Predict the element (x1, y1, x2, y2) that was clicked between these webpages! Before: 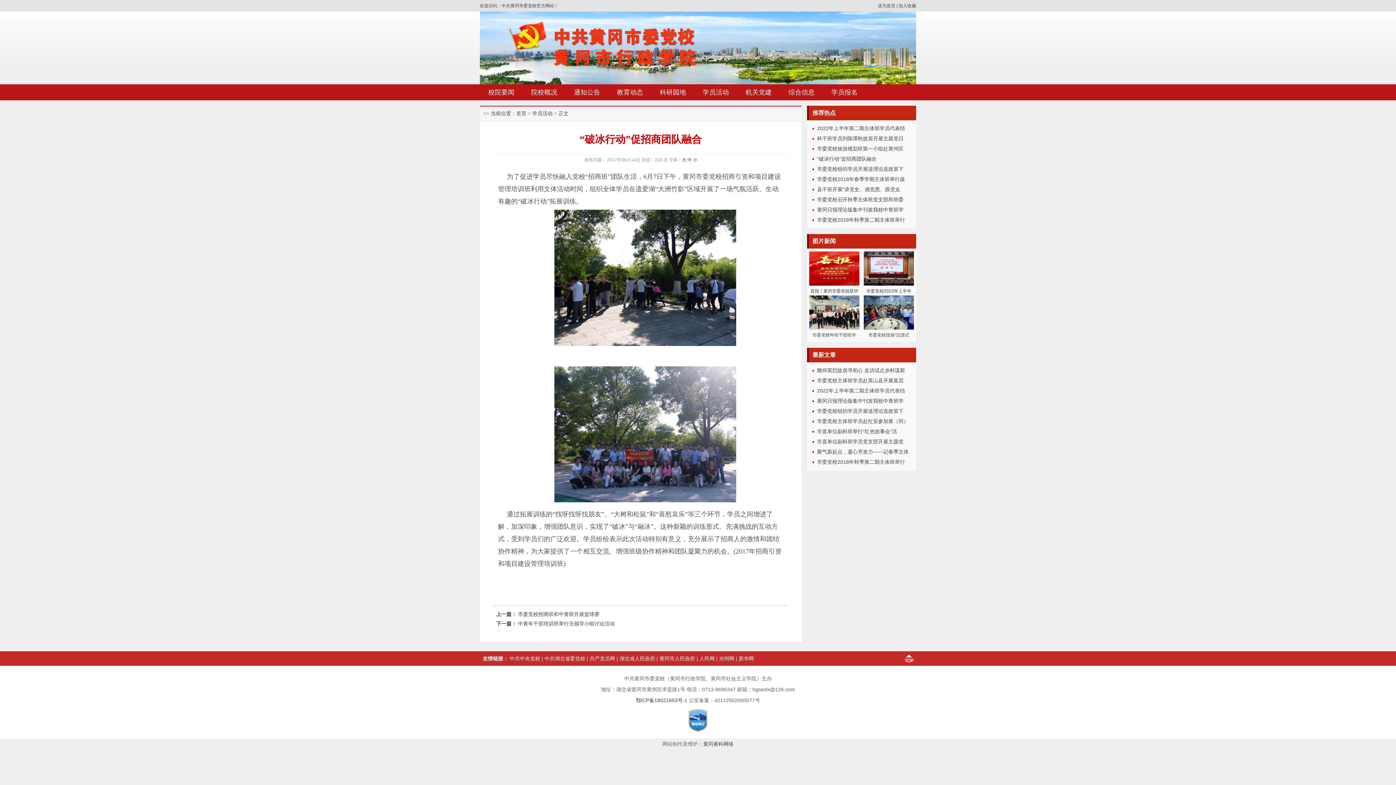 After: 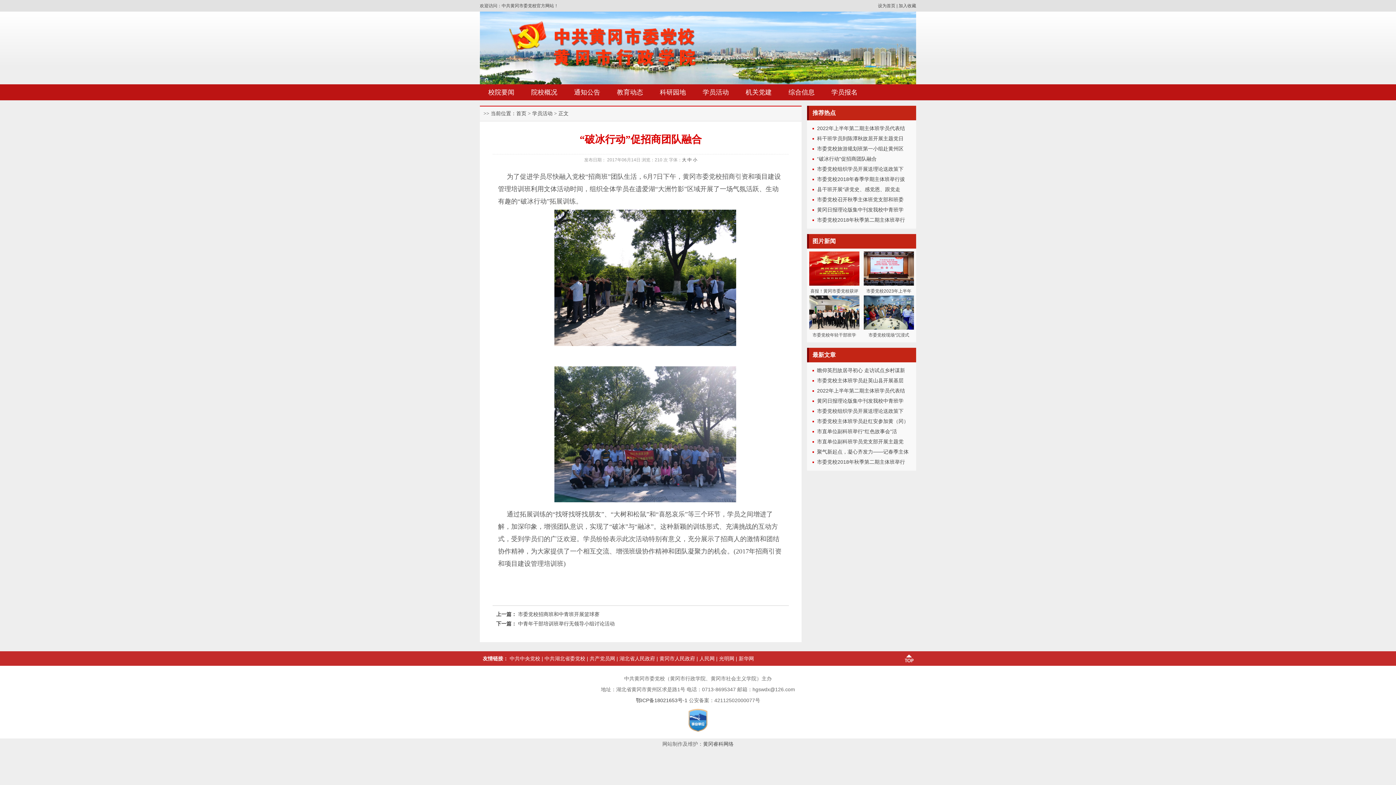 Action: bbox: (864, 281, 914, 286)